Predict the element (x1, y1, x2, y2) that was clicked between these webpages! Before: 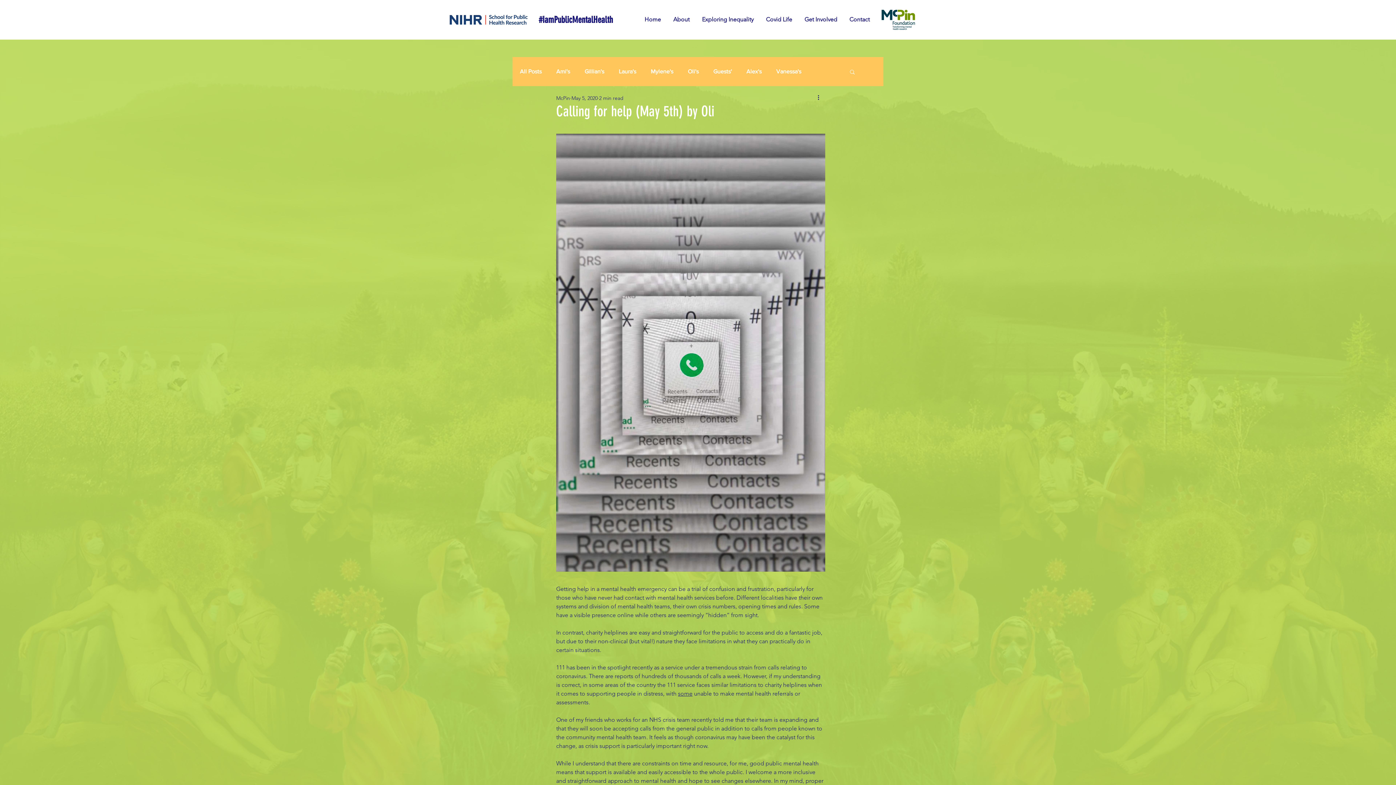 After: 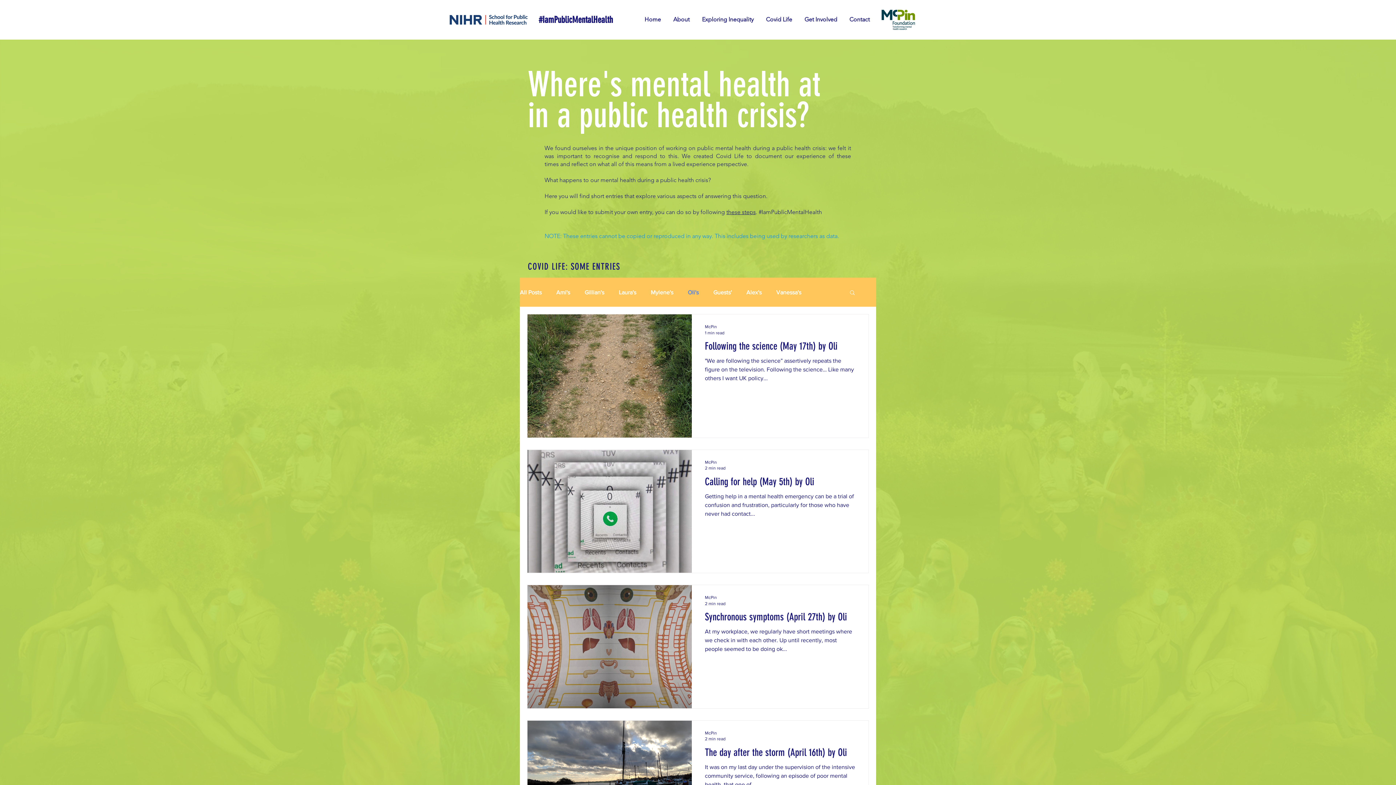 Action: bbox: (688, 68, 698, 75) label: Oli's